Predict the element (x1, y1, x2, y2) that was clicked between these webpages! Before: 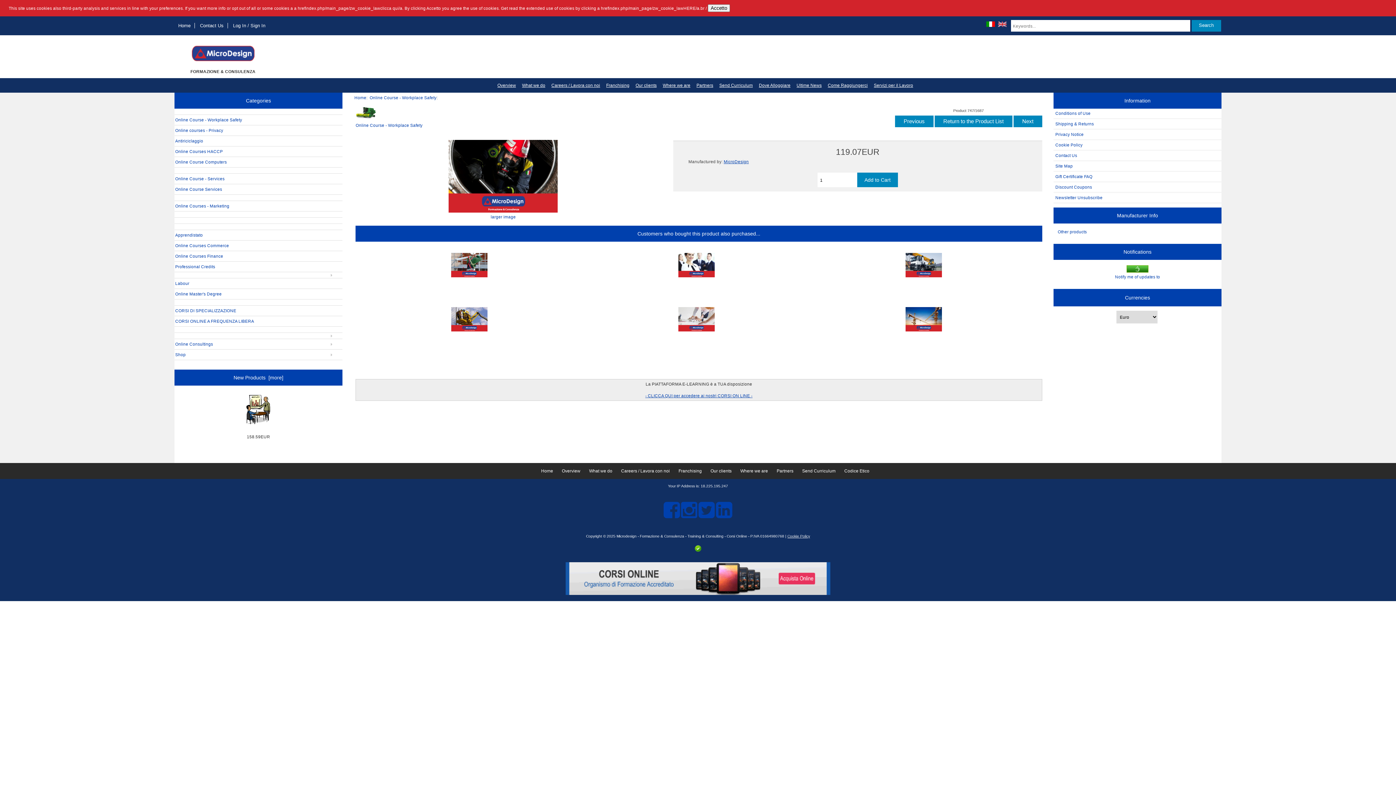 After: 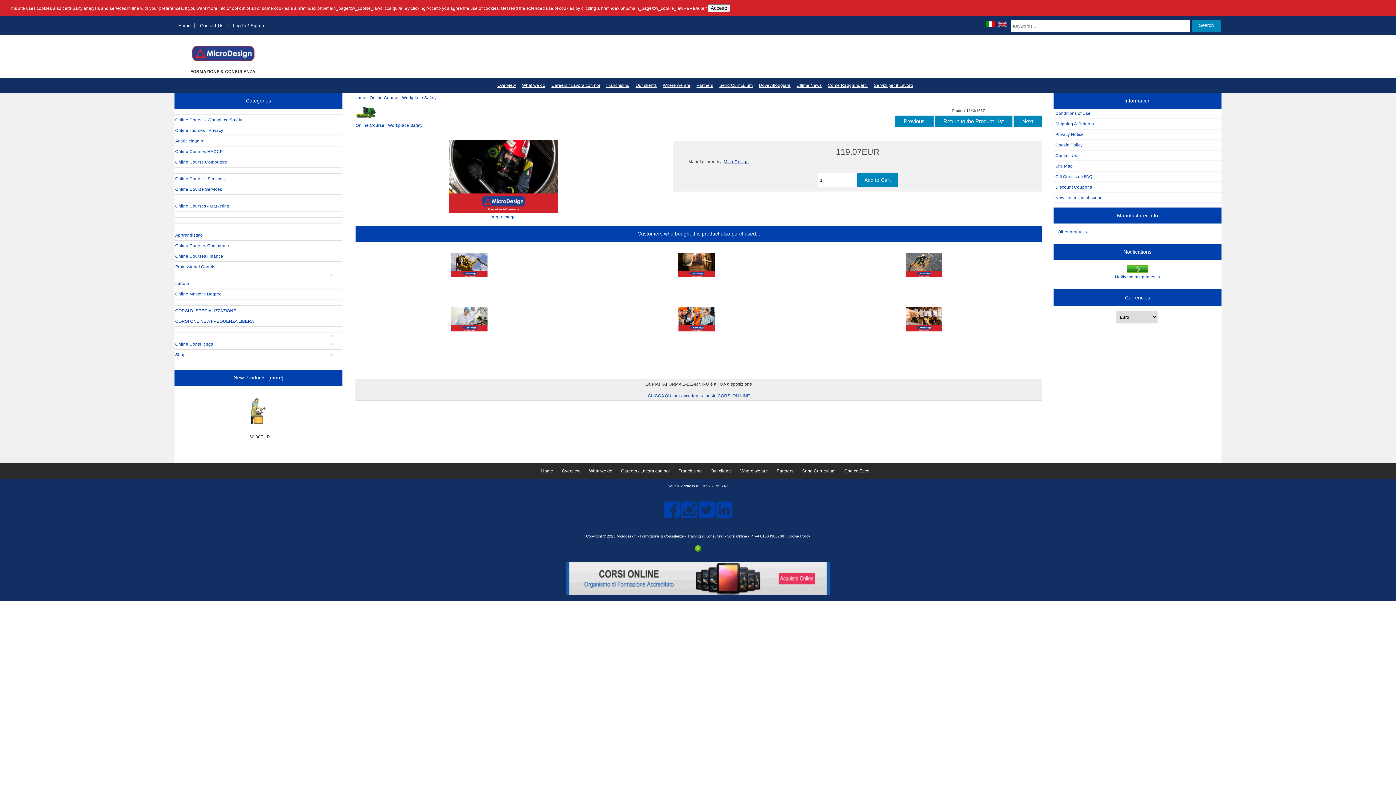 Action: bbox: (998, 22, 1006, 28)